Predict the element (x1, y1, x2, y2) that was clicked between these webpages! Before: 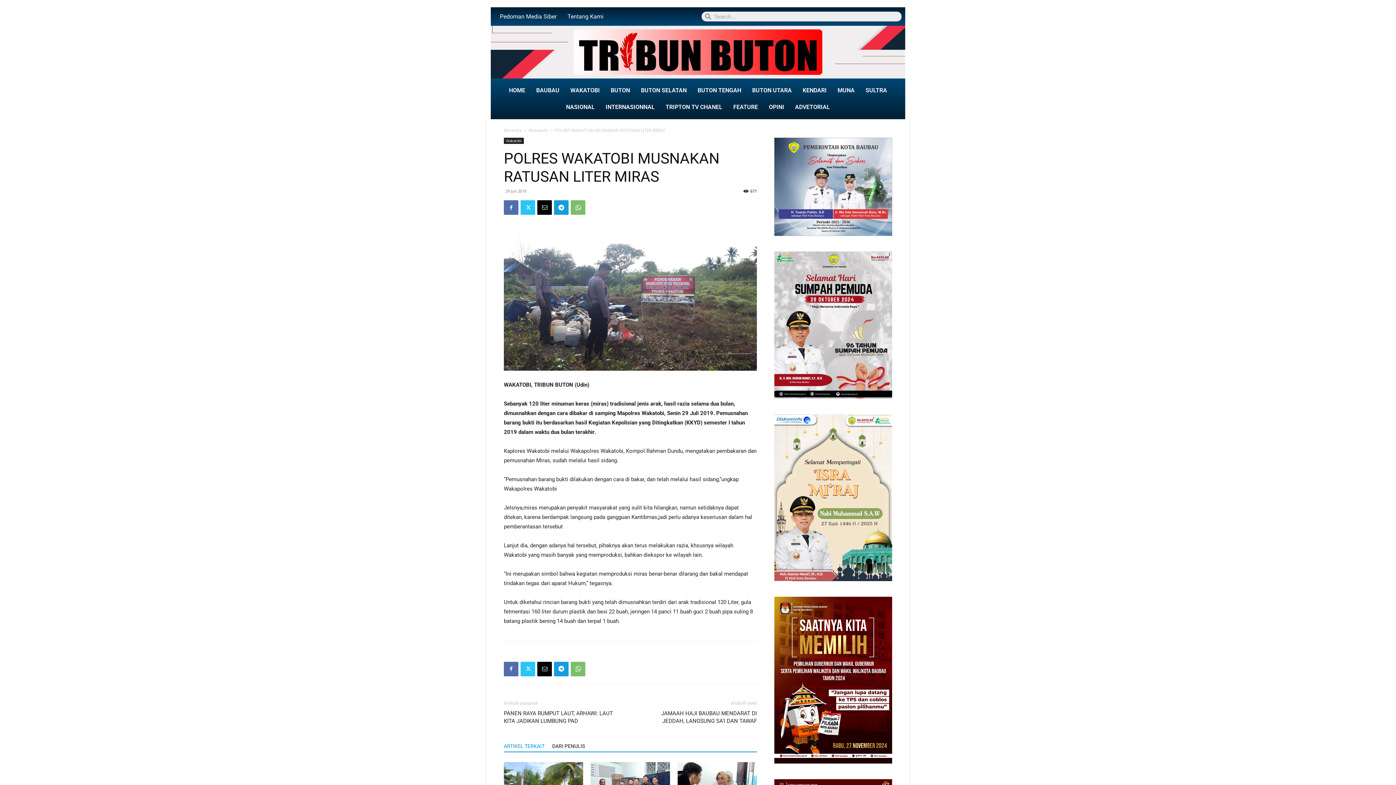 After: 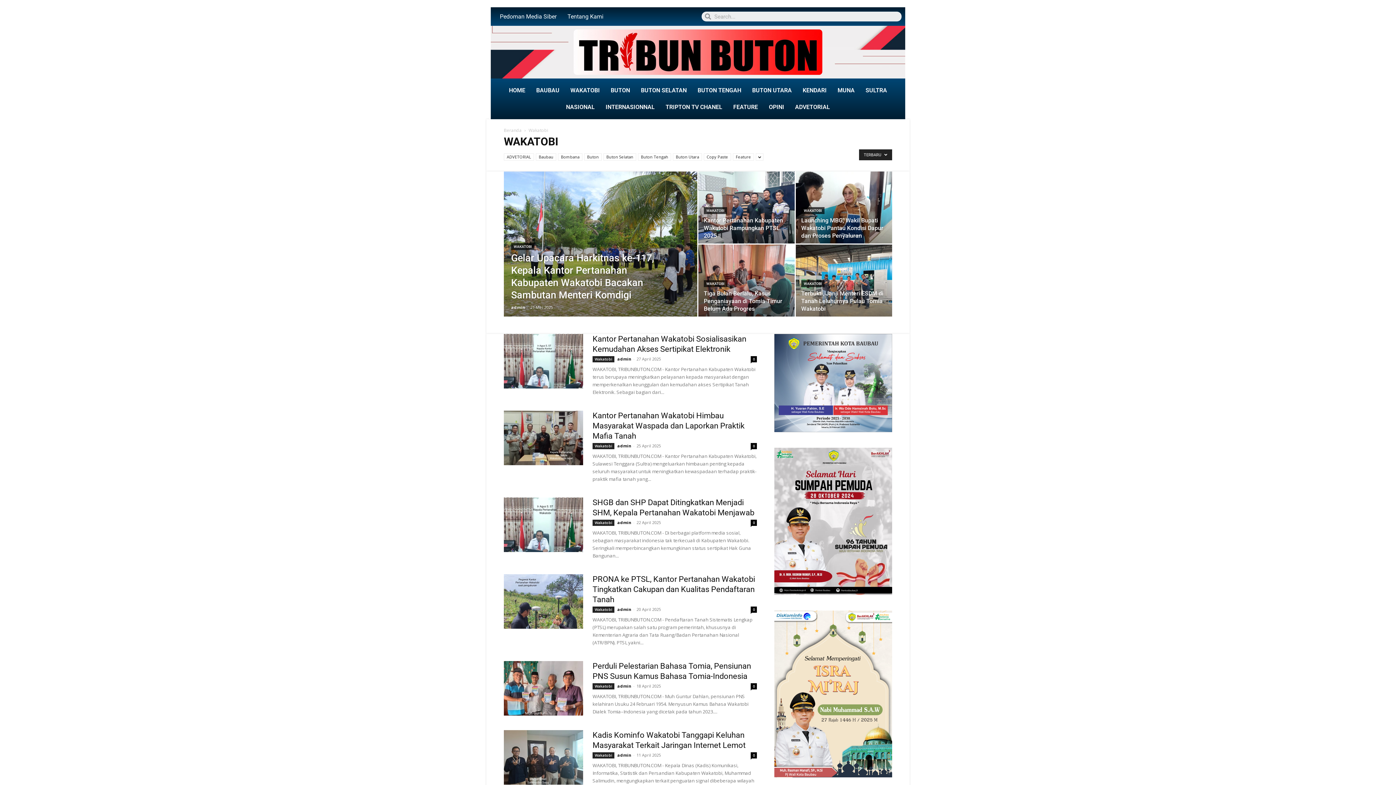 Action: bbox: (528, 127, 548, 133) label: Wakatobi